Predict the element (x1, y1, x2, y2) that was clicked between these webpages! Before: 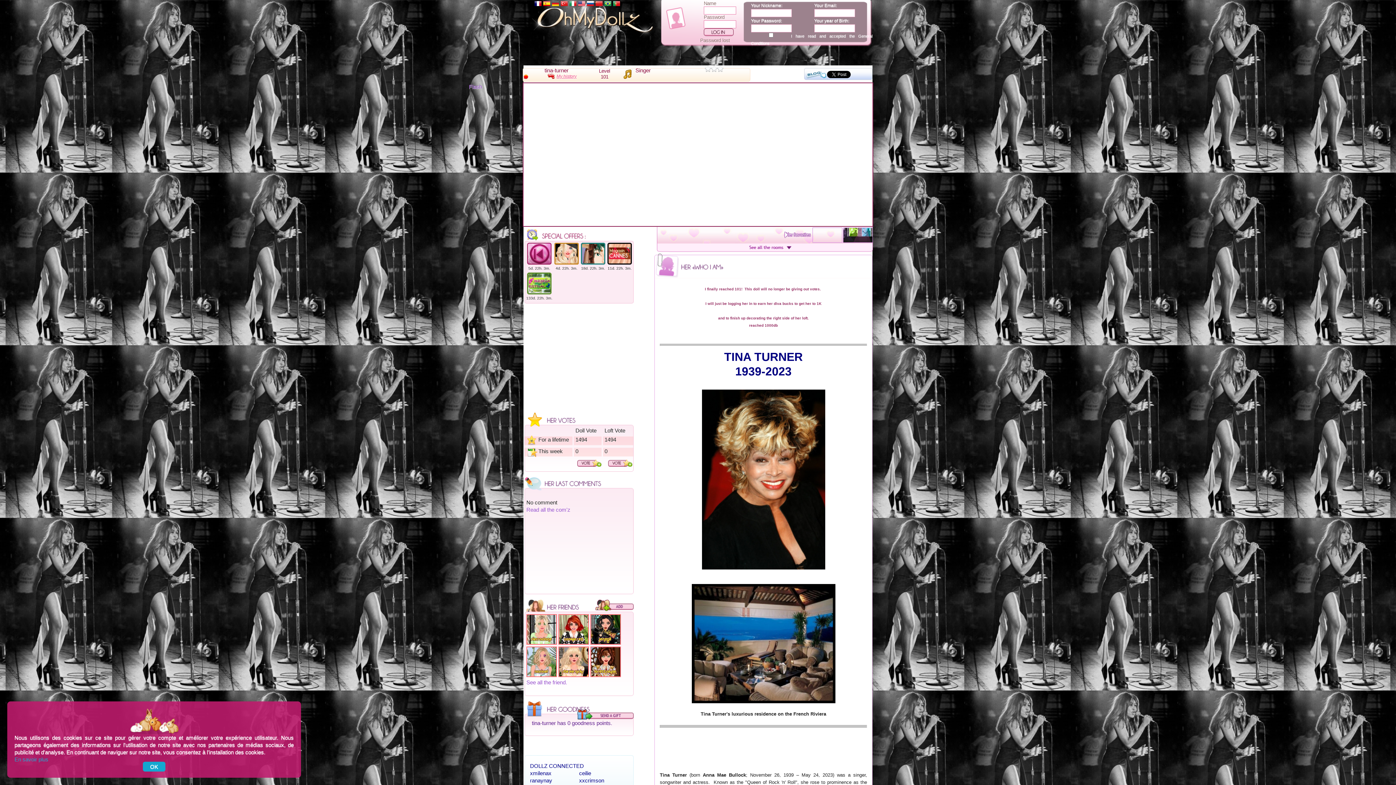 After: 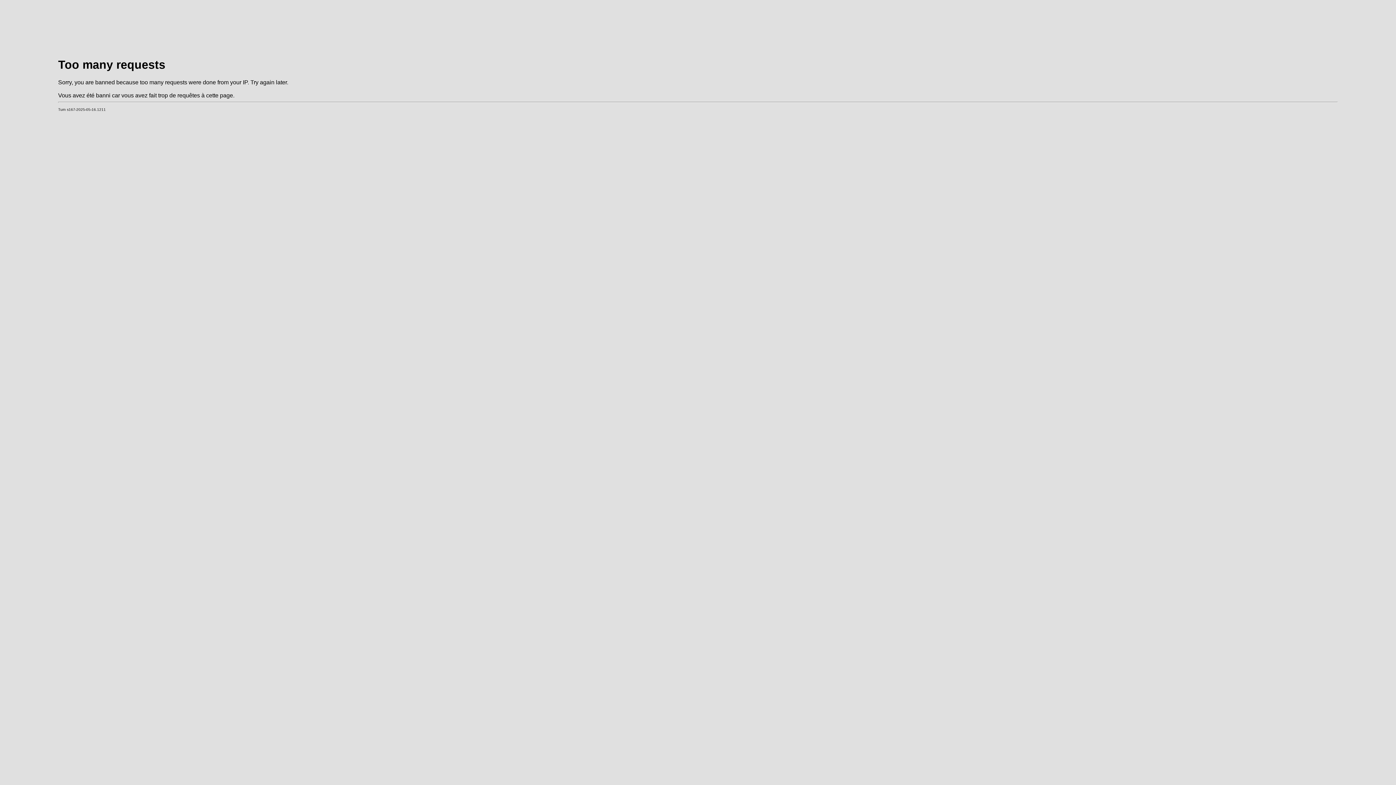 Action: label: My history bbox: (556, 73, 576, 78)